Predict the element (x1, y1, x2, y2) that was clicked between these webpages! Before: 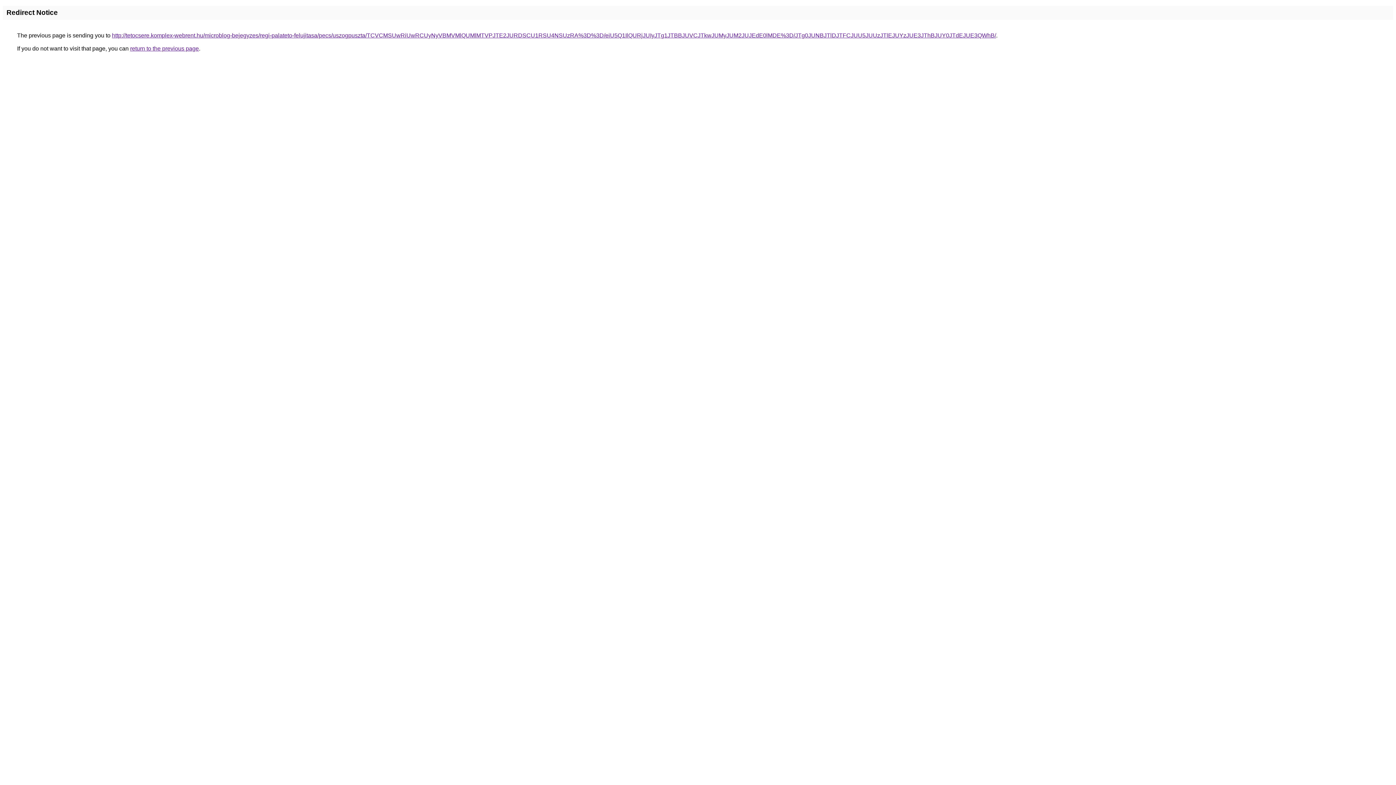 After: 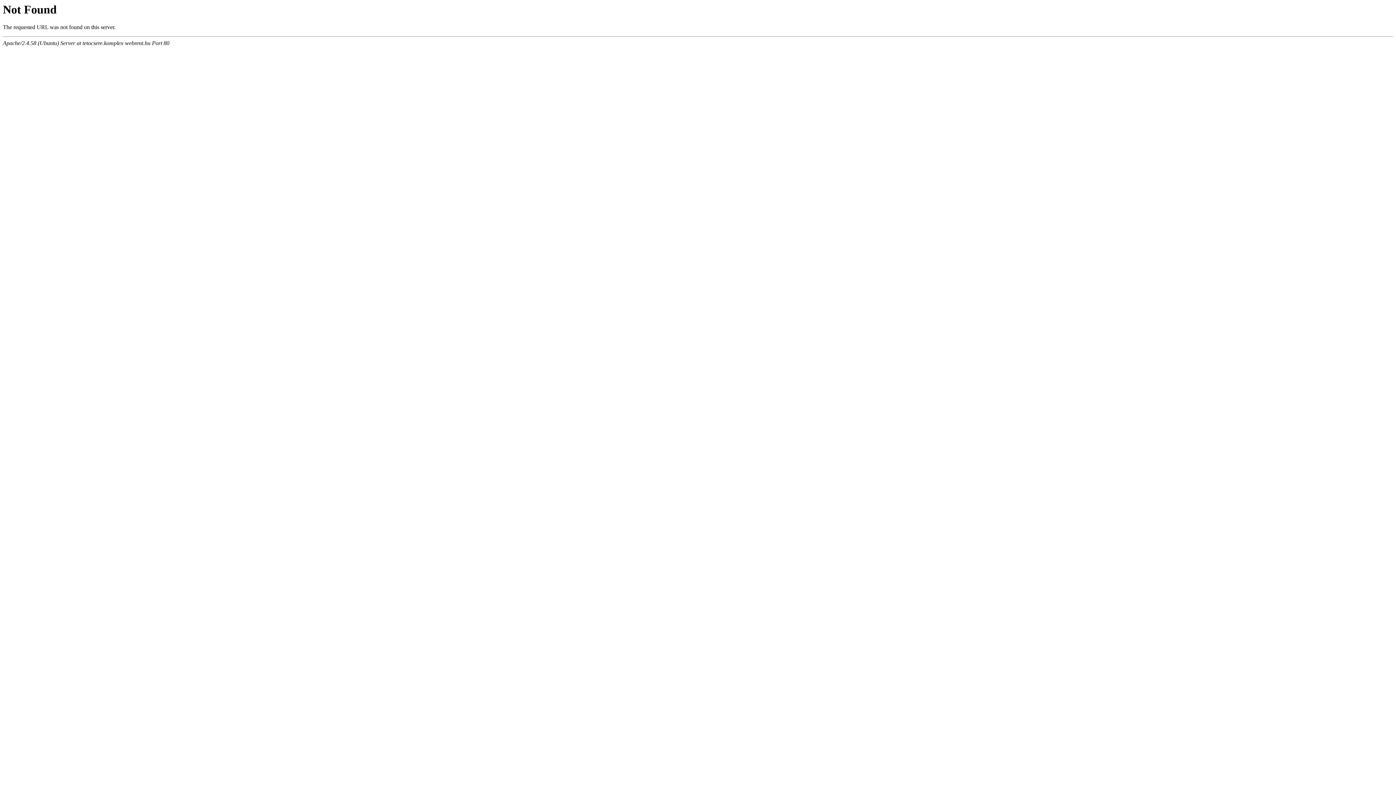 Action: bbox: (112, 32, 996, 38) label: http://tetocsere.komplex-webrent.hu/microblog-bejegyzes/regi-palateto-felujitasa/pecs/uszogpuszta/TCVCMSUwRiUwRCUyNyVBMVMlQUMlMTVPJTE2JURDSCU1RSU4NSUzRA%3D%3D/eiU5Q1IlQURjJUIyJTg1JTBBJUVCJTkwJUMyJUM2JUJEdE0lMDE%3D/JTg0JUNBJTlDJTFCJUU5JUUzJTlEJUYzJUE3JThBJUY0JTdEJUE3QWhB/